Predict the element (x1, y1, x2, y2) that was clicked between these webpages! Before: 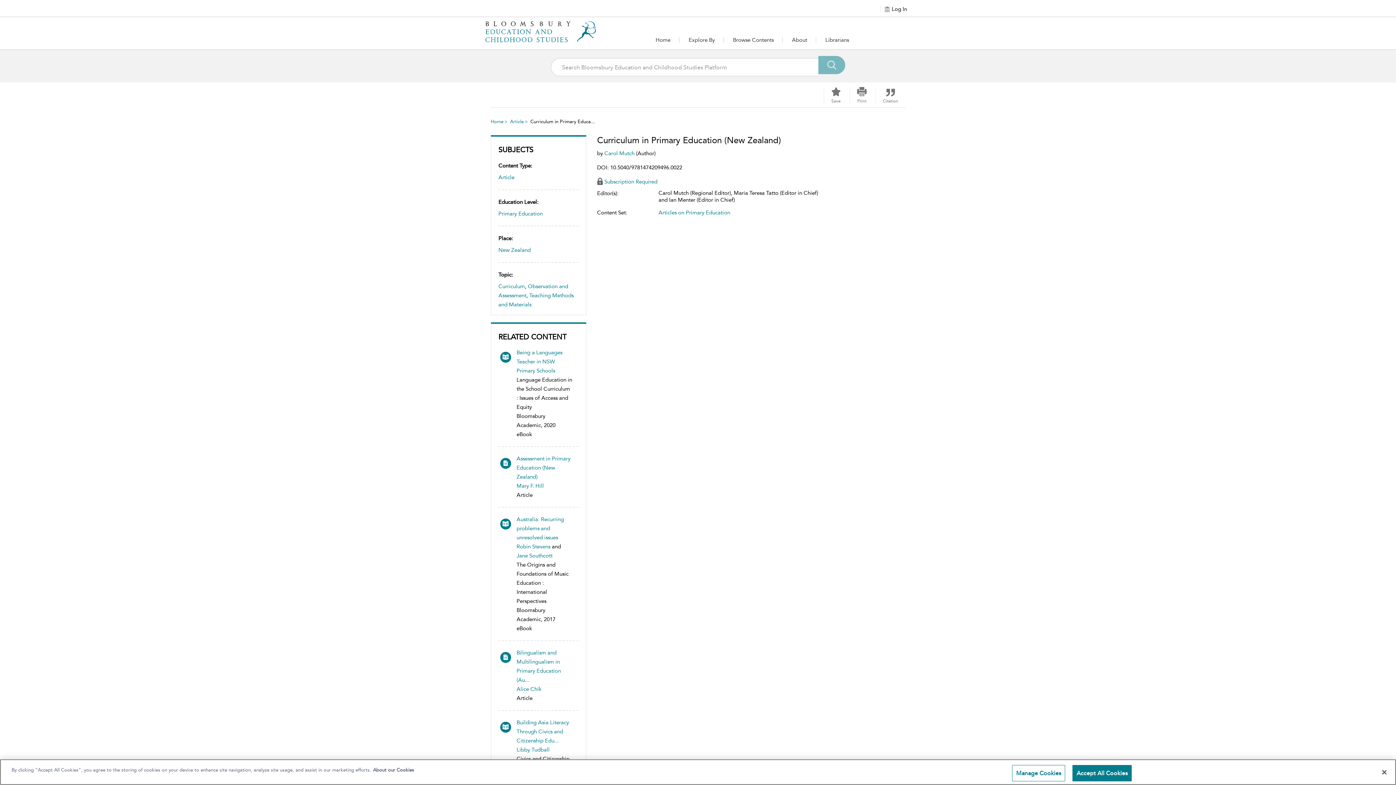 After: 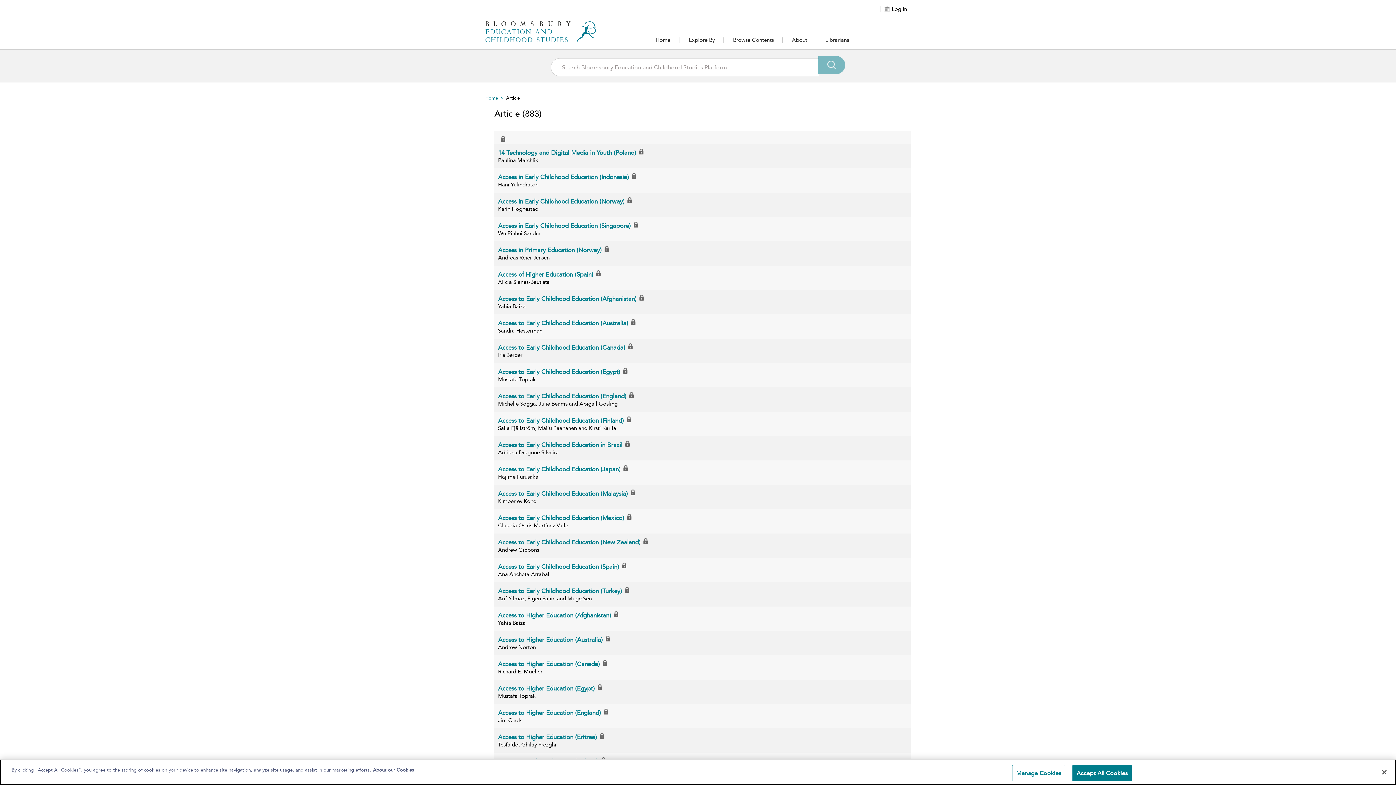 Action: label: Article bbox: (510, 118, 524, 124)